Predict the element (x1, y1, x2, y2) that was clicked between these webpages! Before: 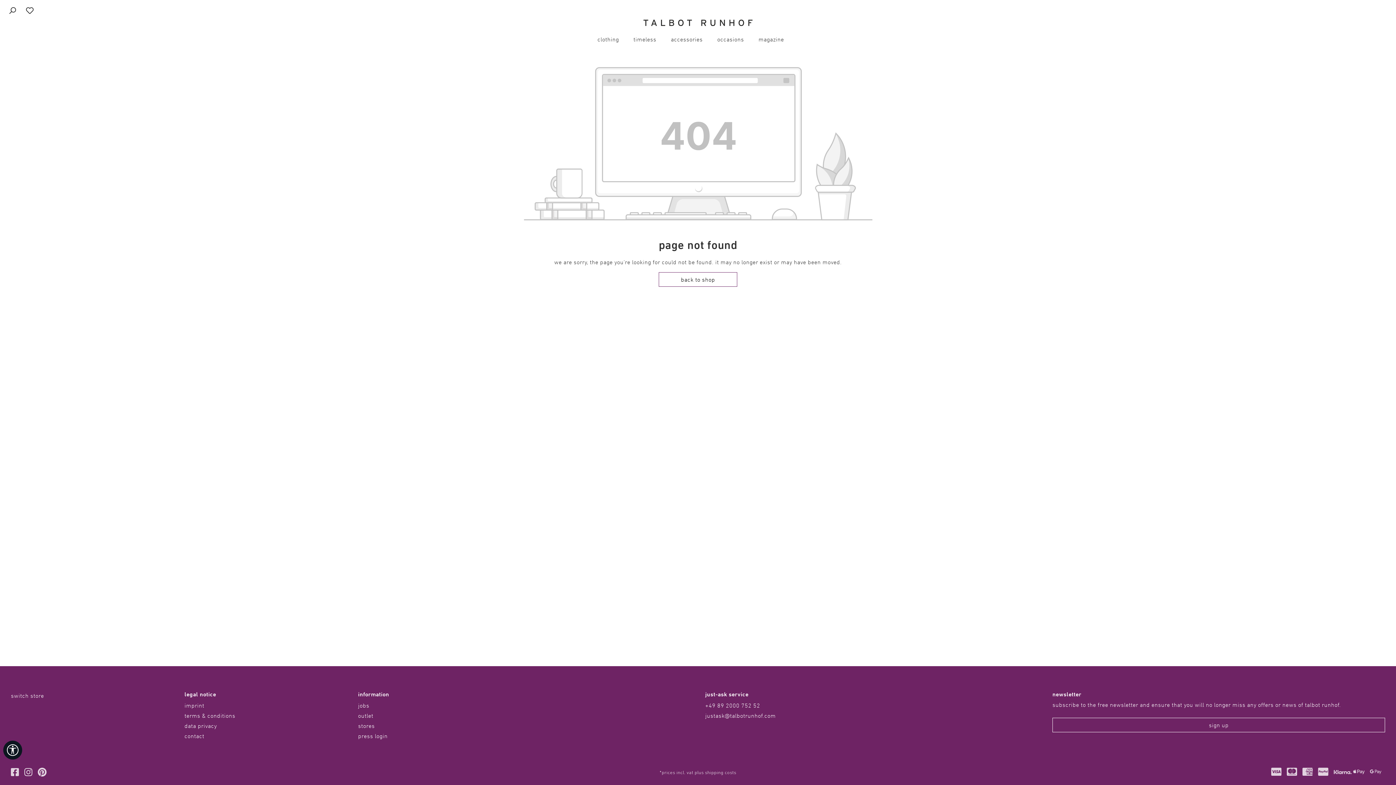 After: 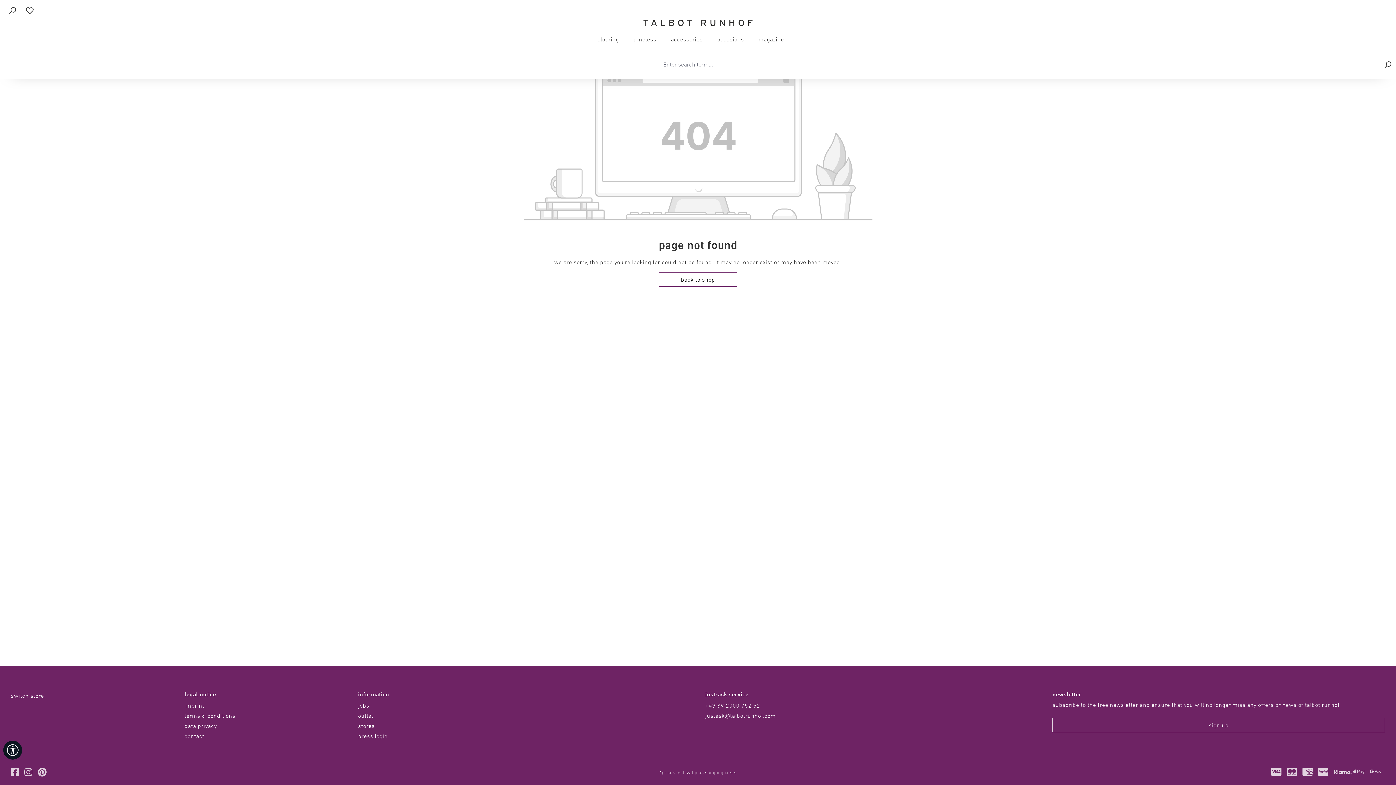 Action: label: Search bbox: (3, 2, 21, 17)